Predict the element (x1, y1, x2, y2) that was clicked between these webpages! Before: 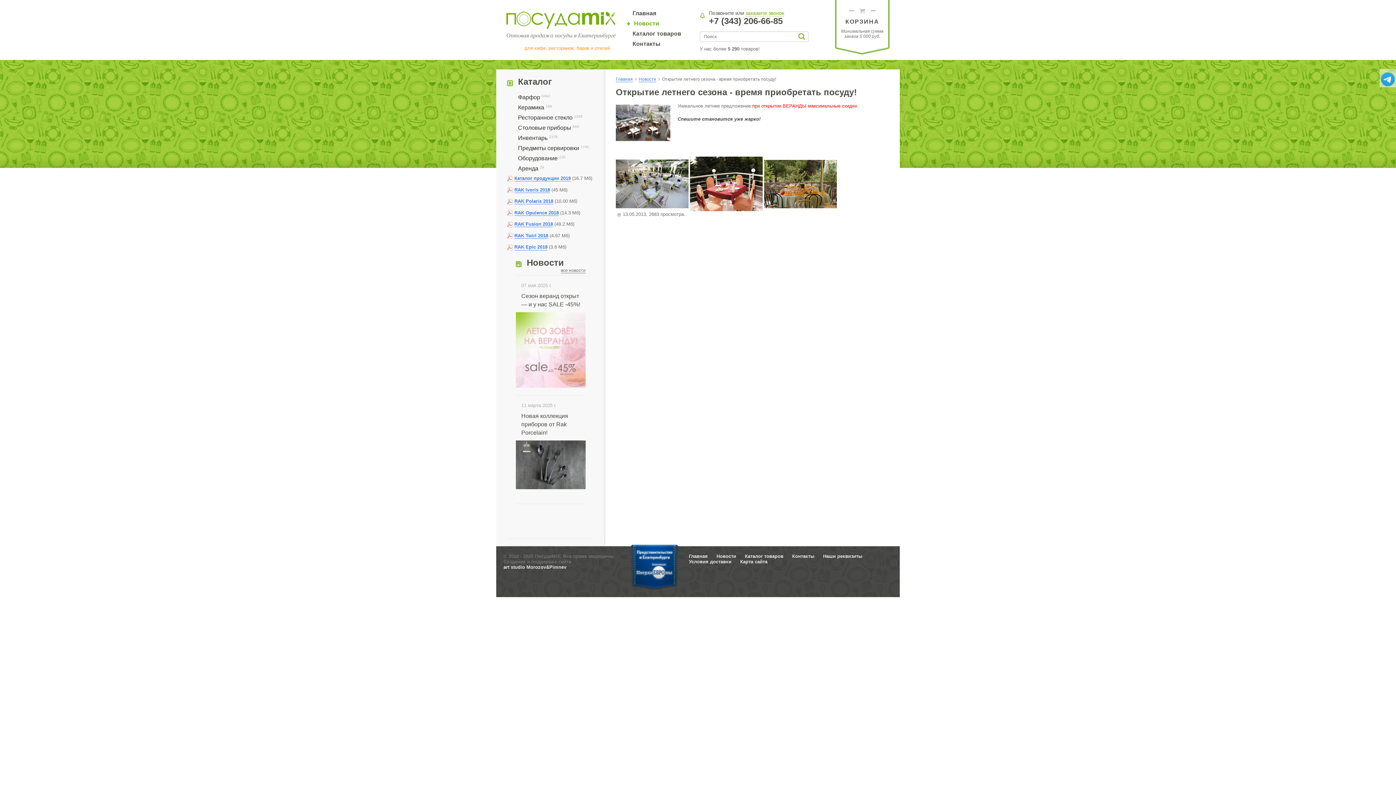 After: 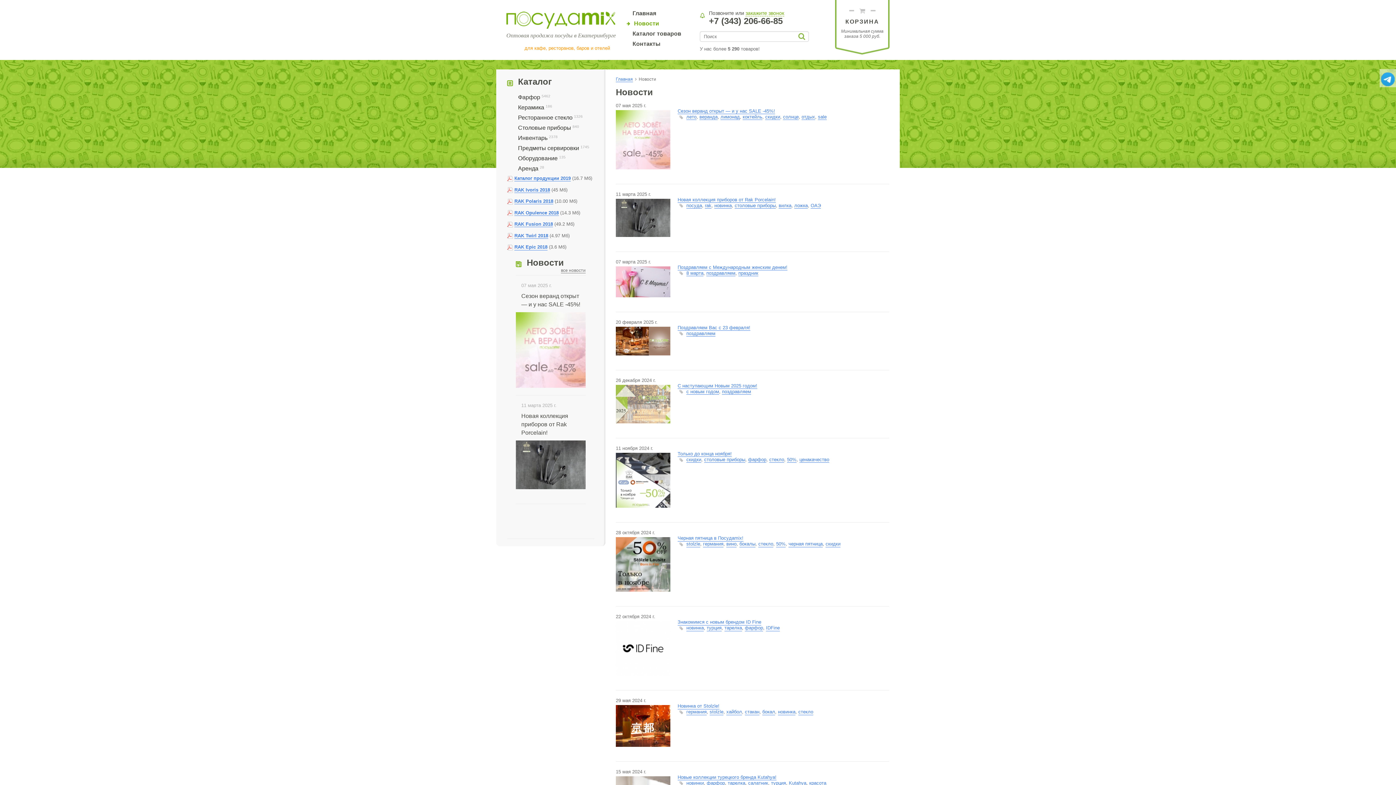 Action: bbox: (561, 267, 585, 273) label: все новости